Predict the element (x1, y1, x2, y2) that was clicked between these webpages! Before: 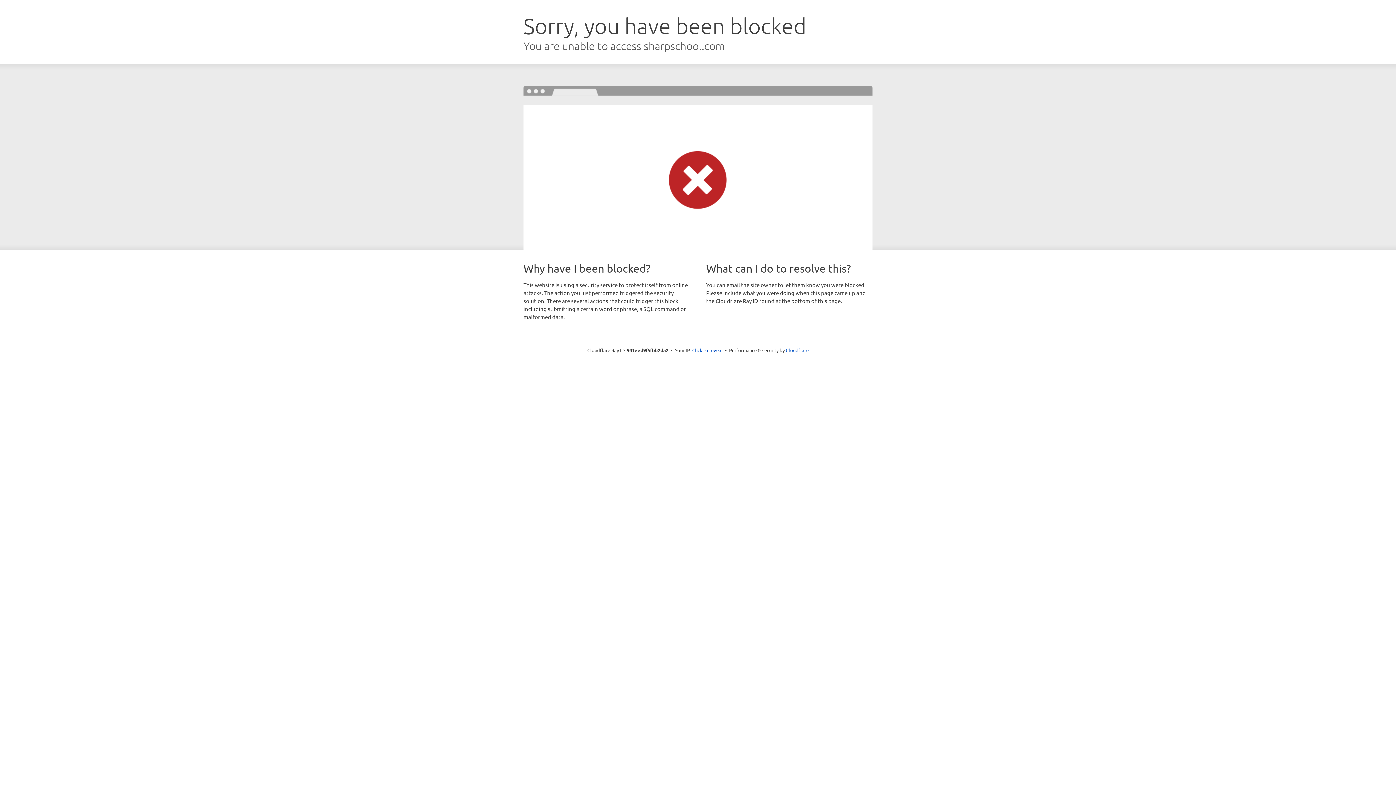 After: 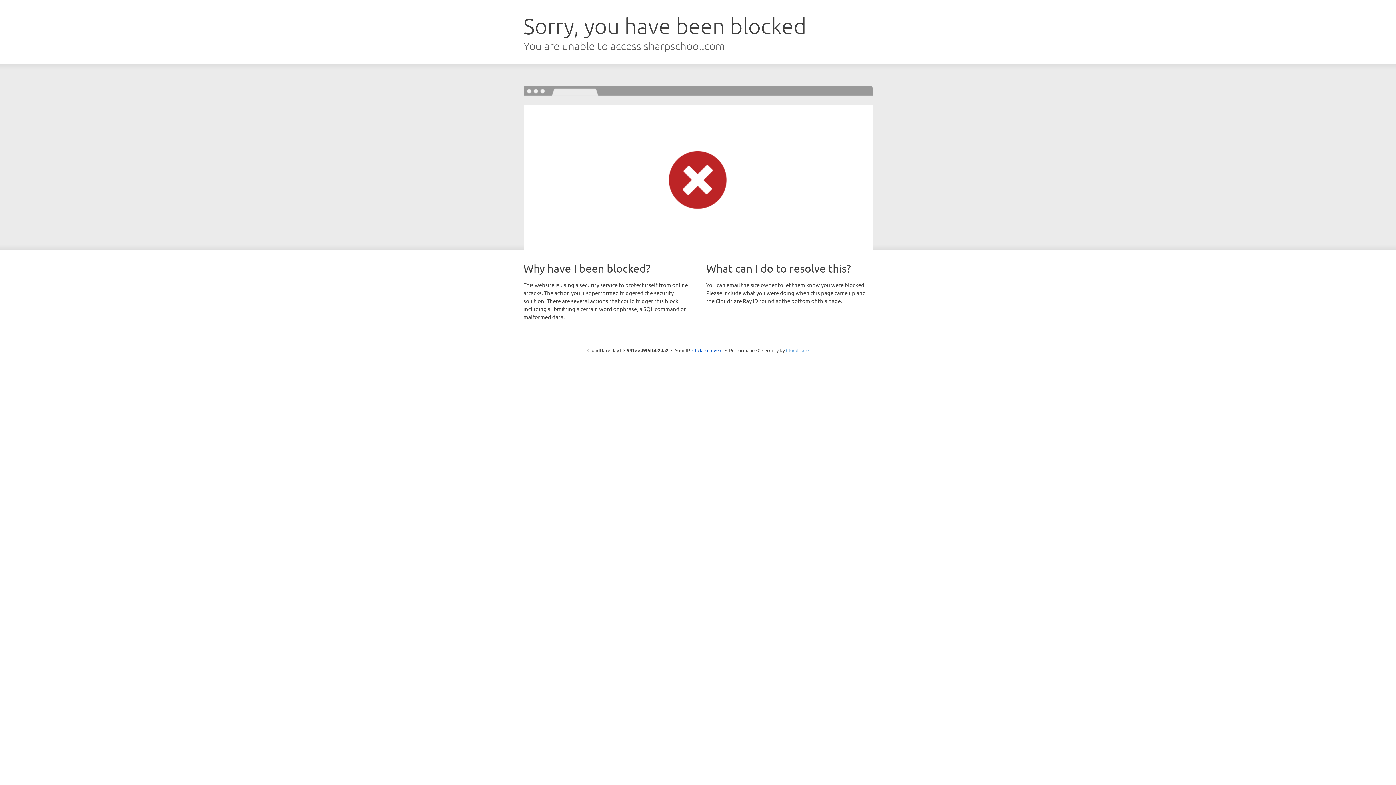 Action: bbox: (786, 347, 808, 353) label: Cloudflare